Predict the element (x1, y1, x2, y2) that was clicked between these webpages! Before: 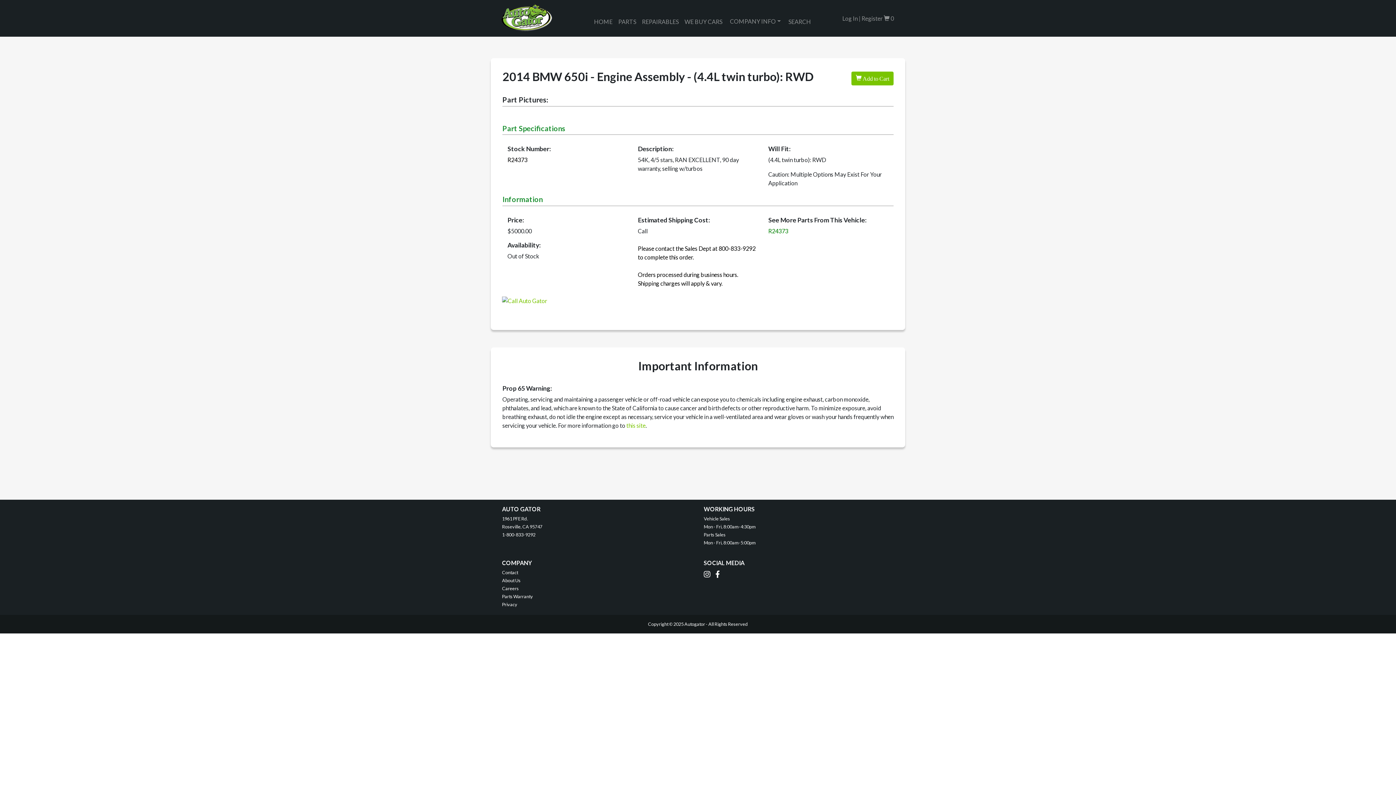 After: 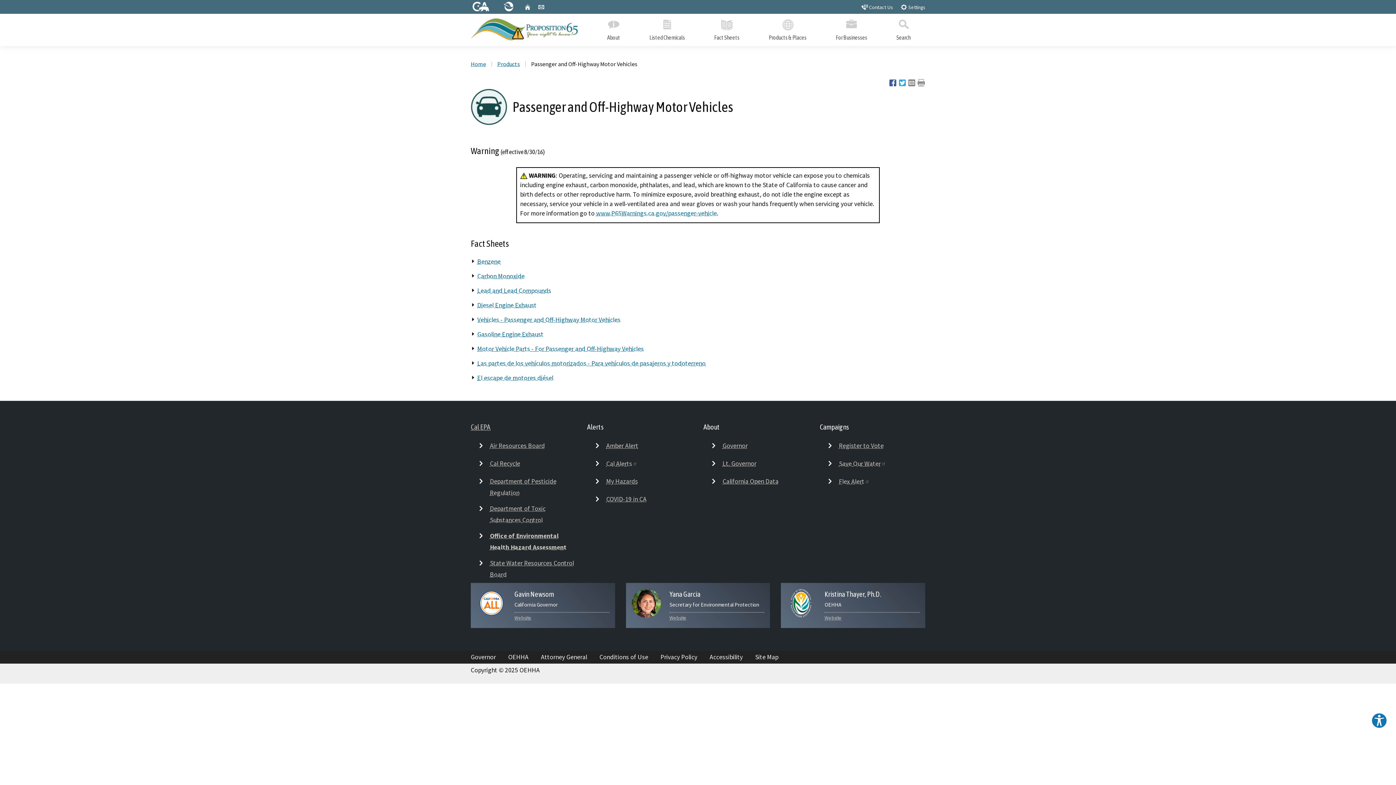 Action: label: this site bbox: (626, 422, 645, 429)